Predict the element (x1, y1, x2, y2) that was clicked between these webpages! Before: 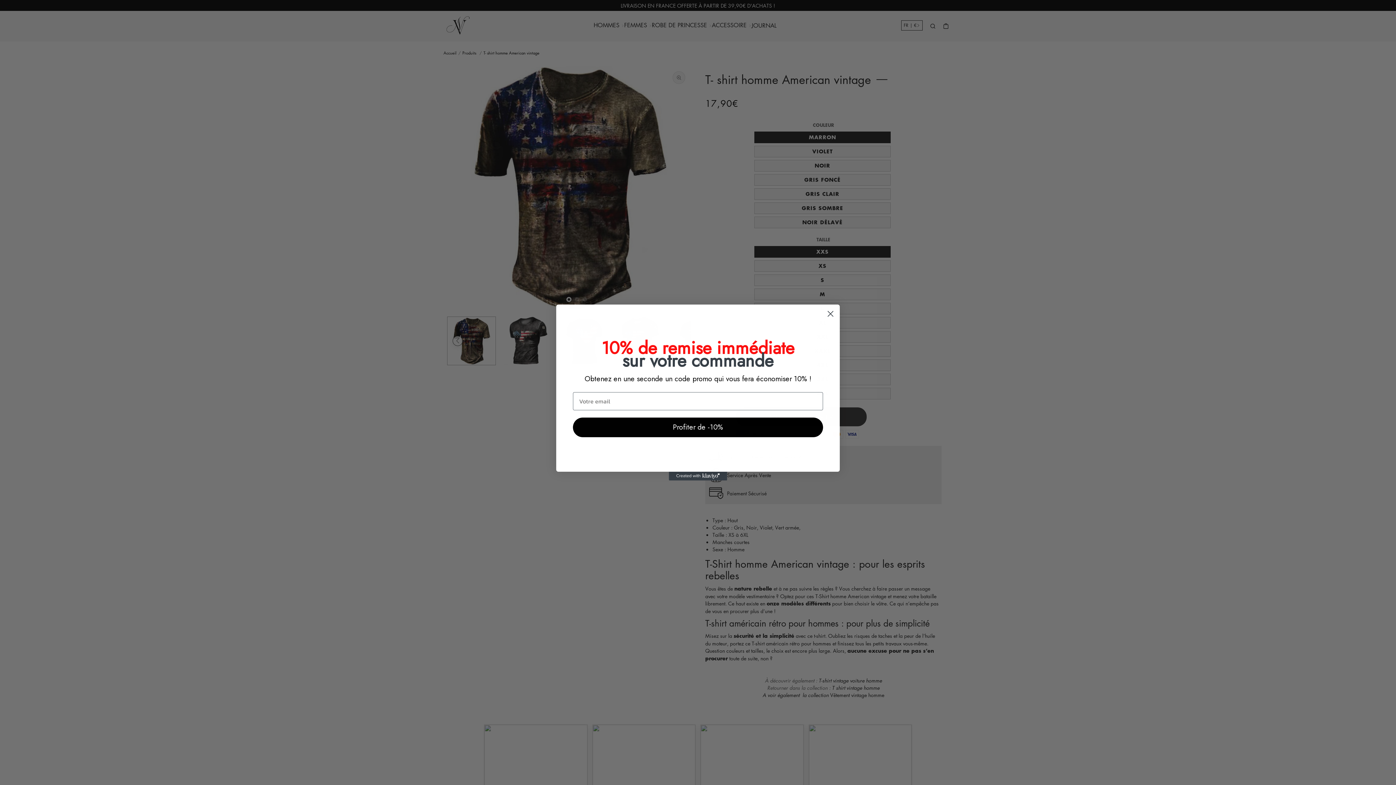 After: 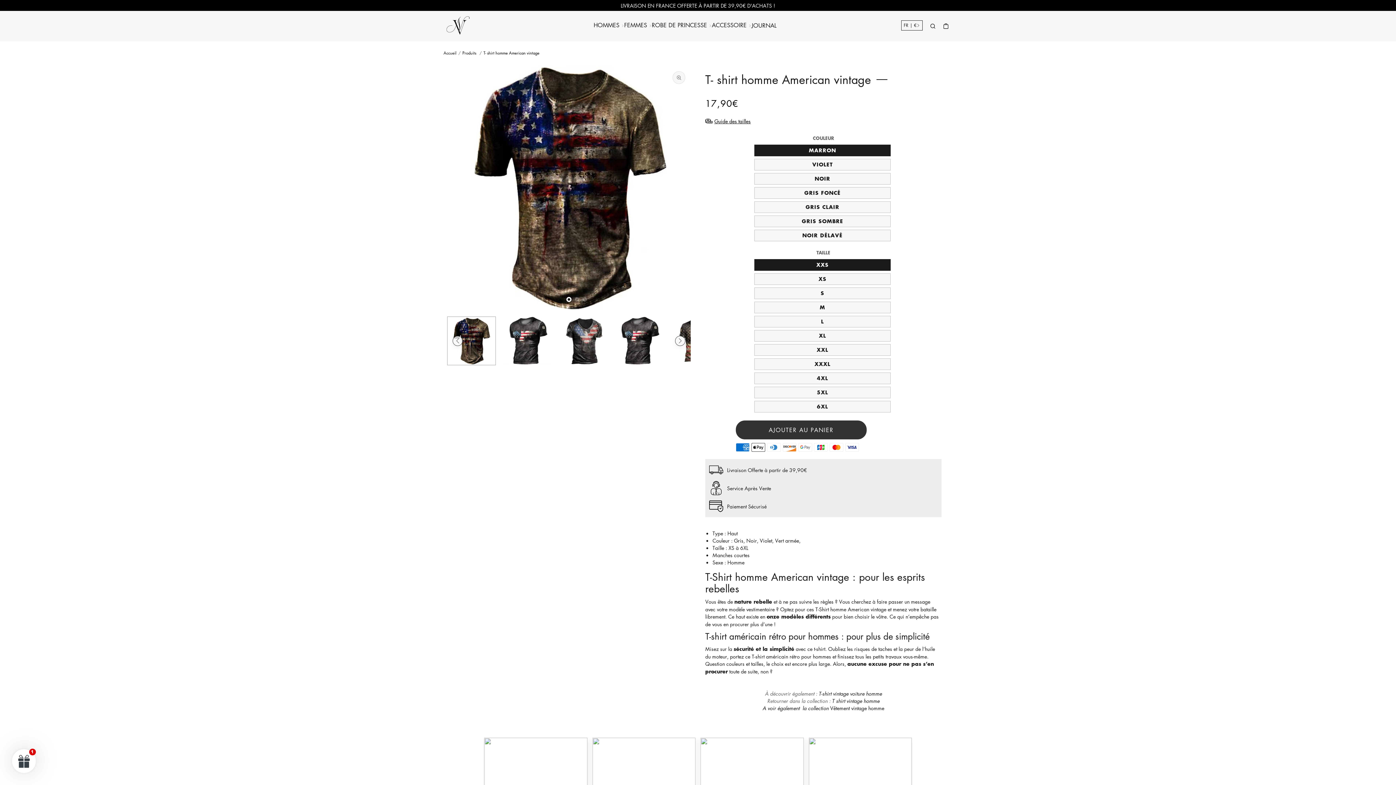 Action: bbox: (824, 307, 837, 320) label: Close dialog